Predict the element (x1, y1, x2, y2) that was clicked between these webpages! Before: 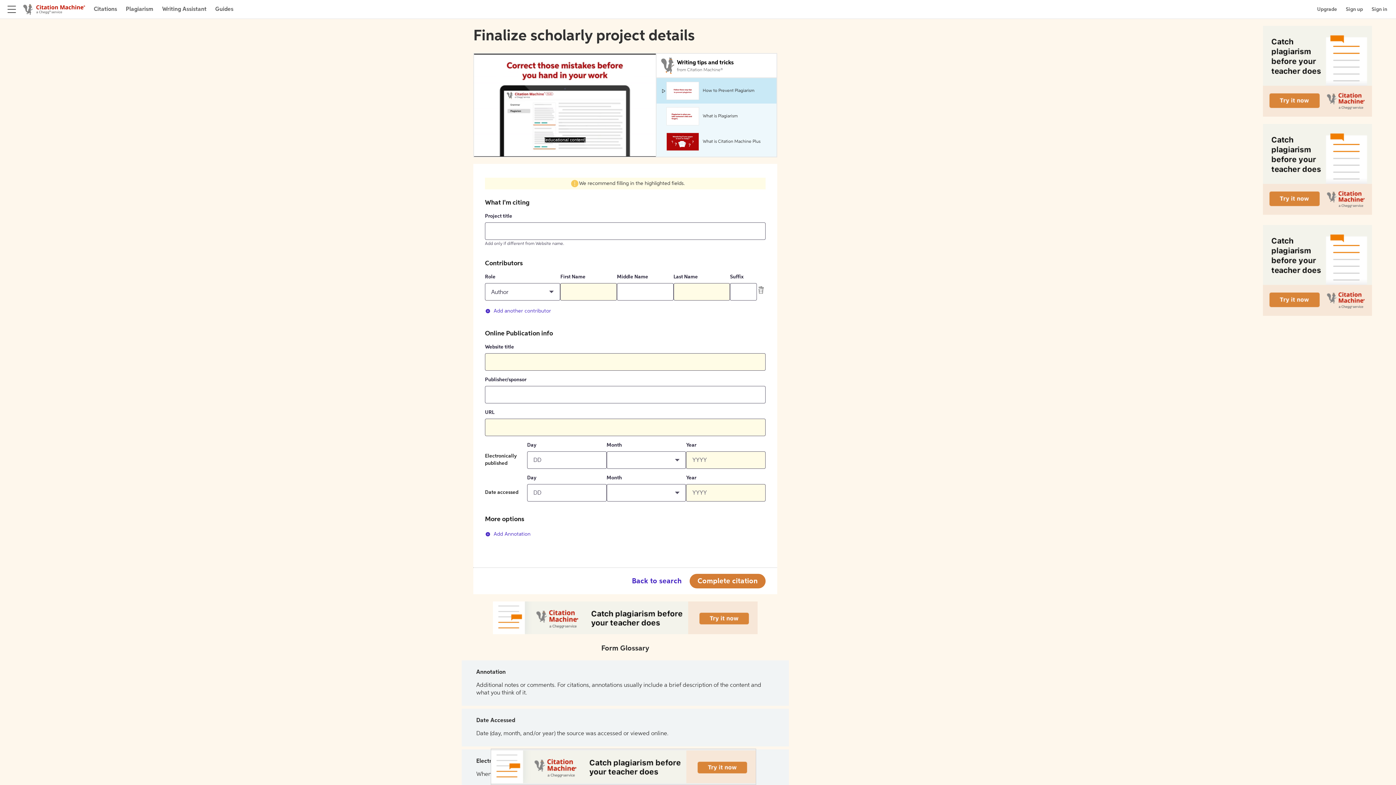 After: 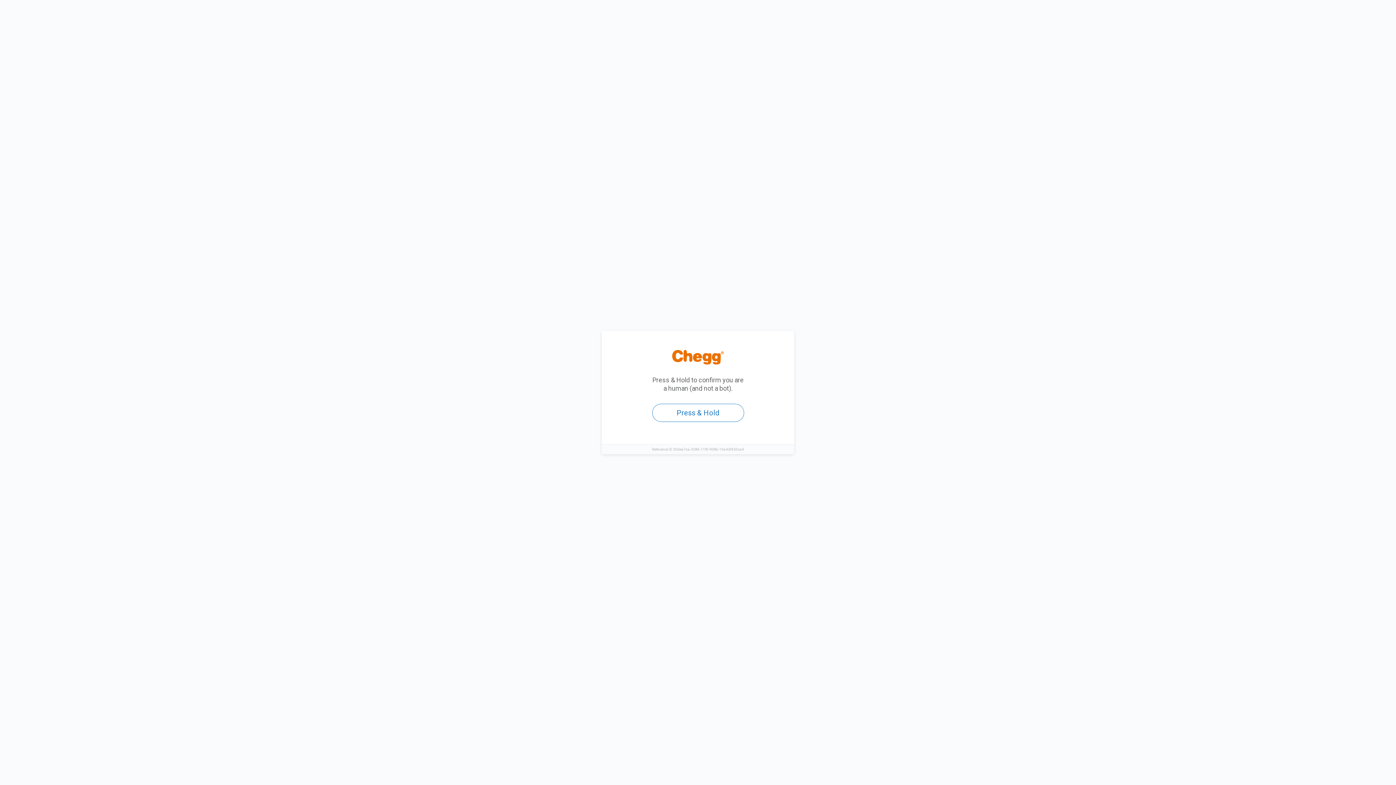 Action: bbox: (1317, 5, 1337, 12) label: Upgrade